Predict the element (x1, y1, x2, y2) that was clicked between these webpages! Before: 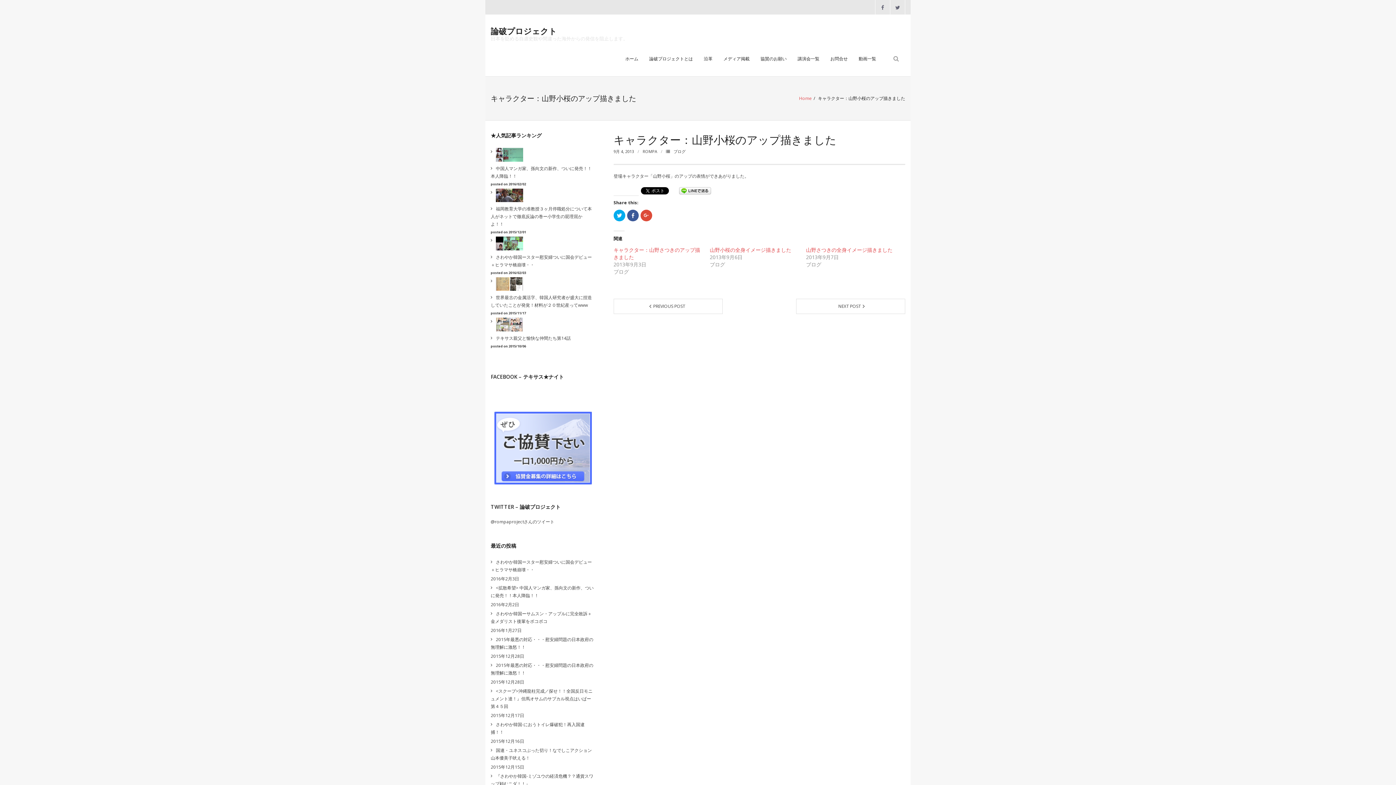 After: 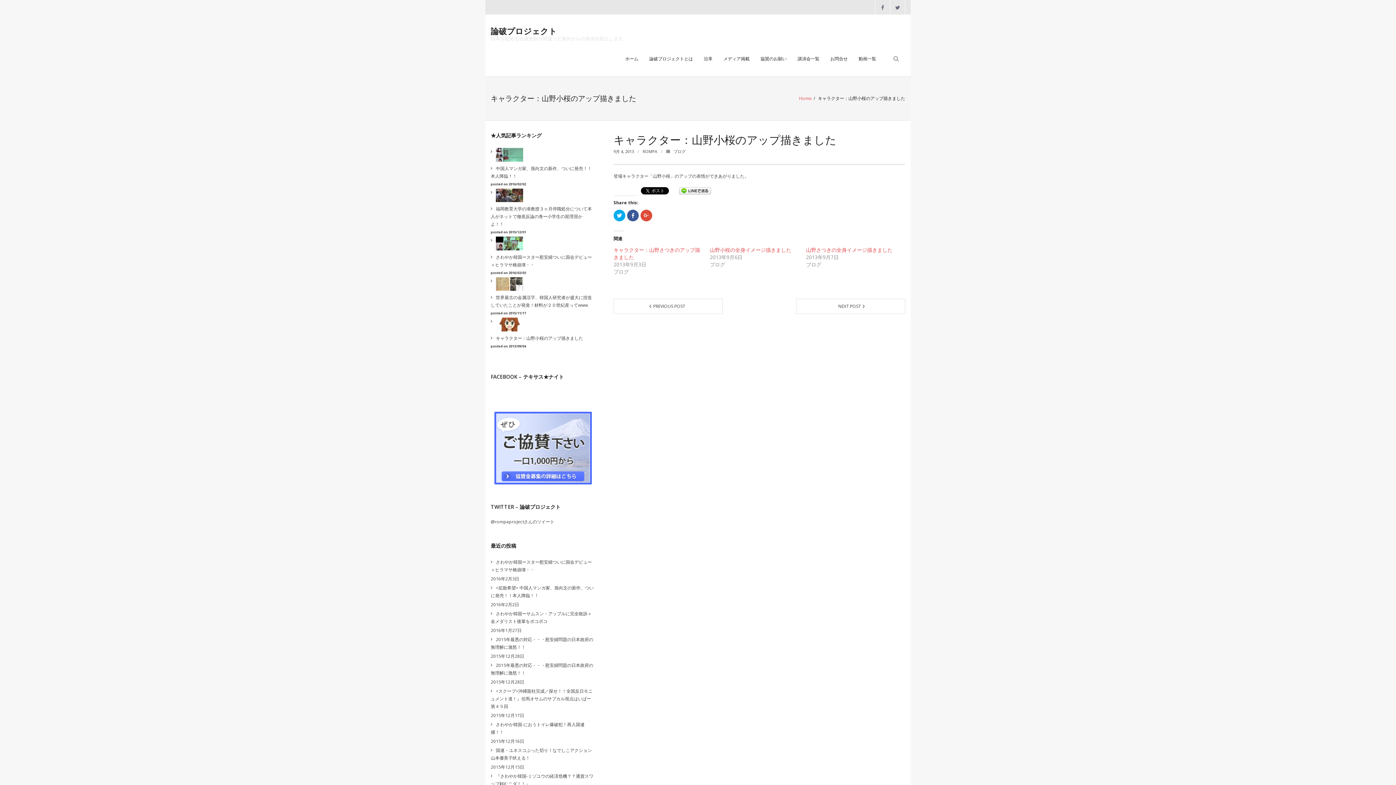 Action: bbox: (613, 148, 634, 154) label: 9月 4, 2013